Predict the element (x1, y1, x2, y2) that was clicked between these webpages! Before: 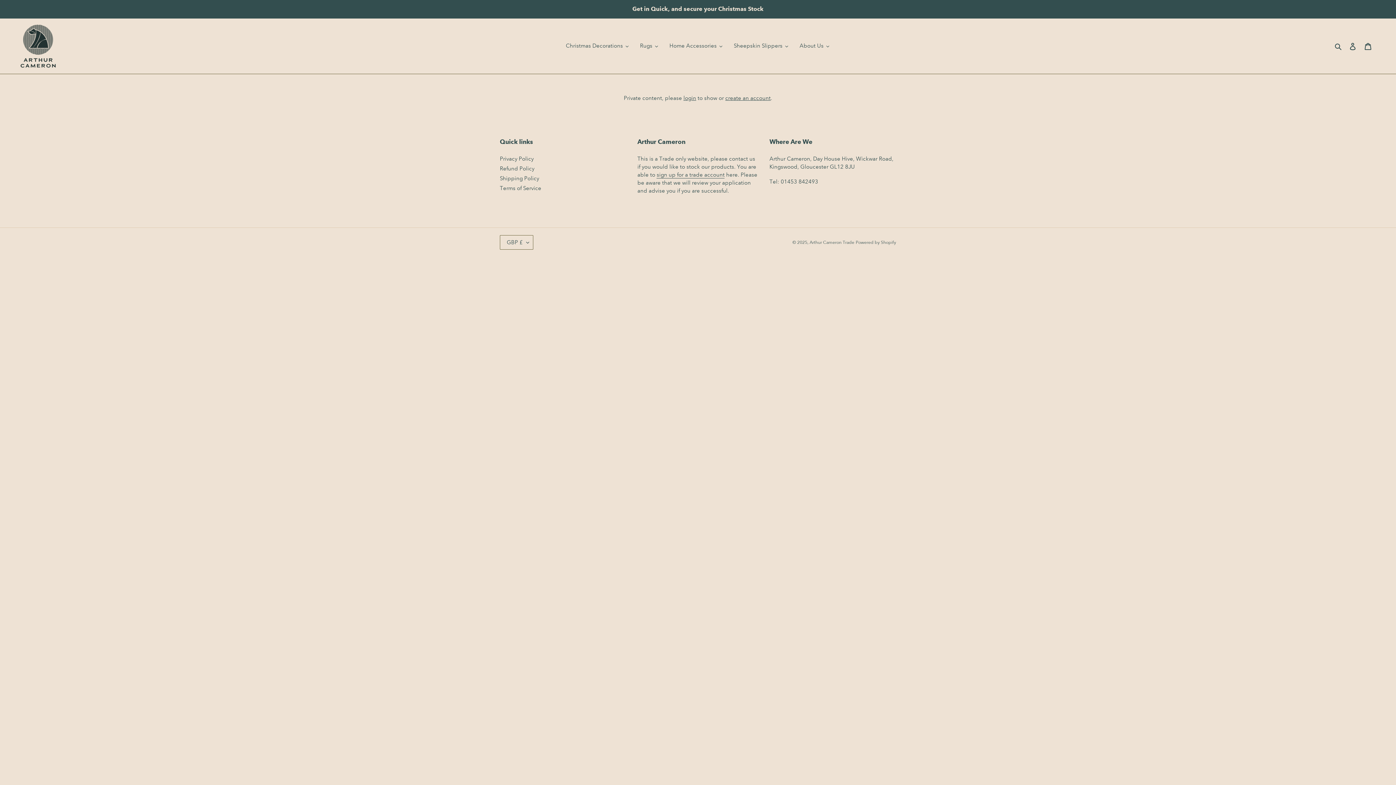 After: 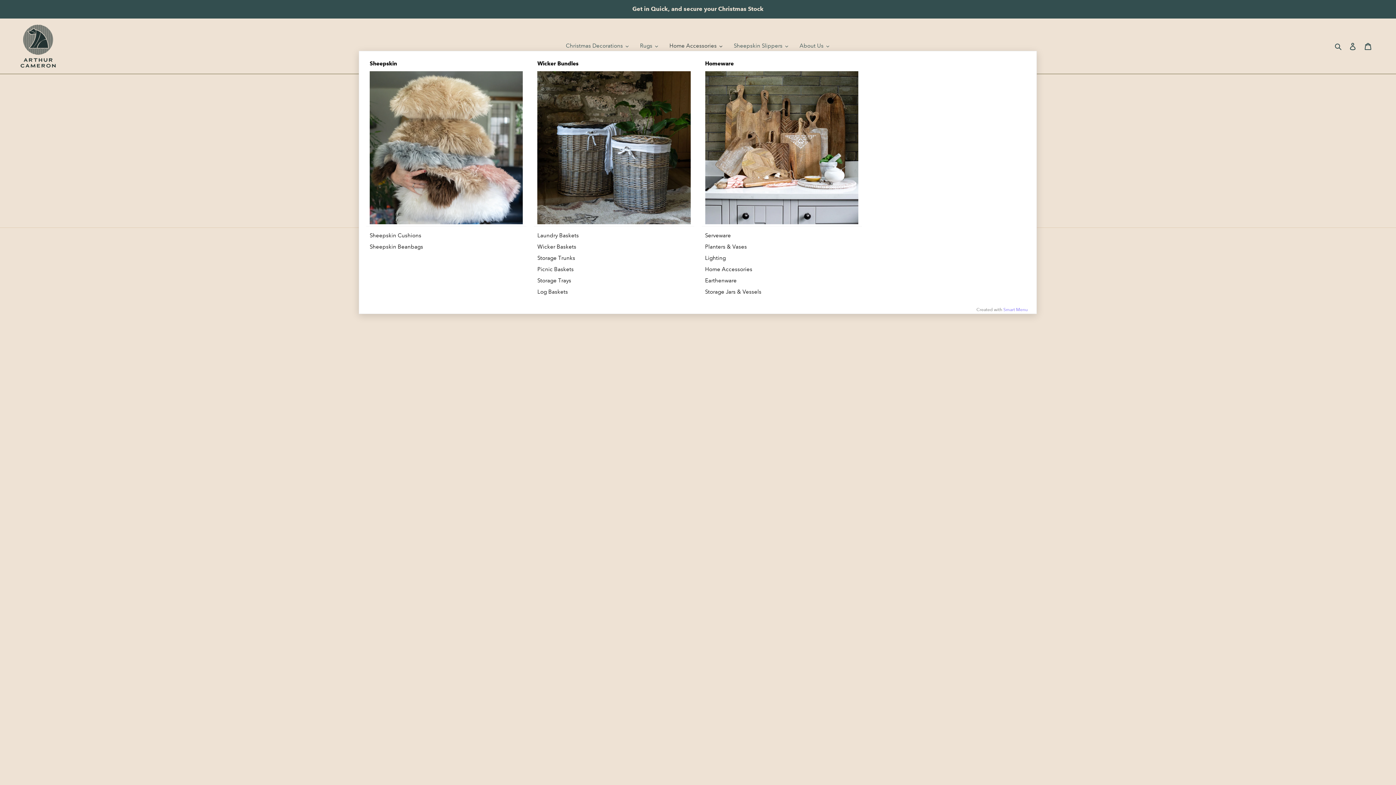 Action: bbox: (664, 41, 728, 50) label: Home Accessories